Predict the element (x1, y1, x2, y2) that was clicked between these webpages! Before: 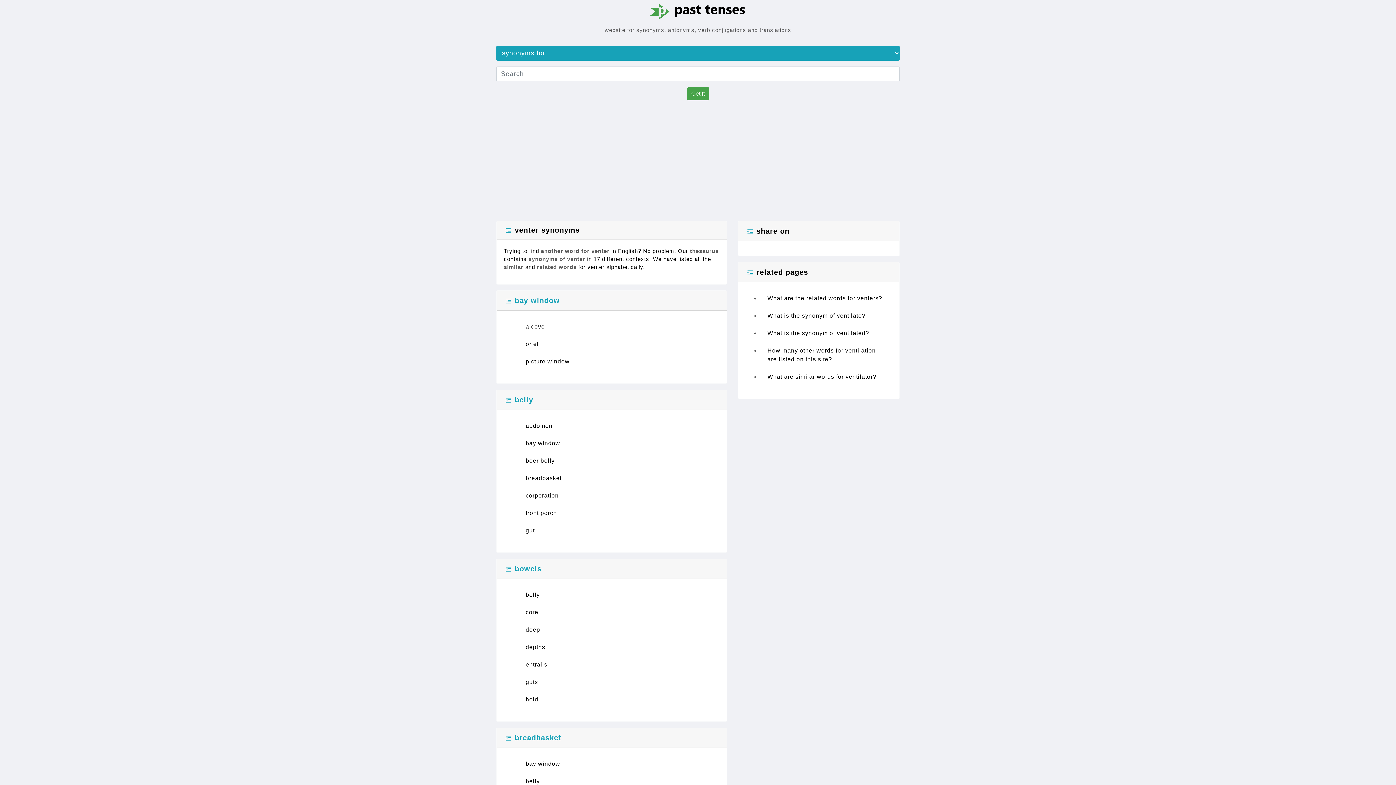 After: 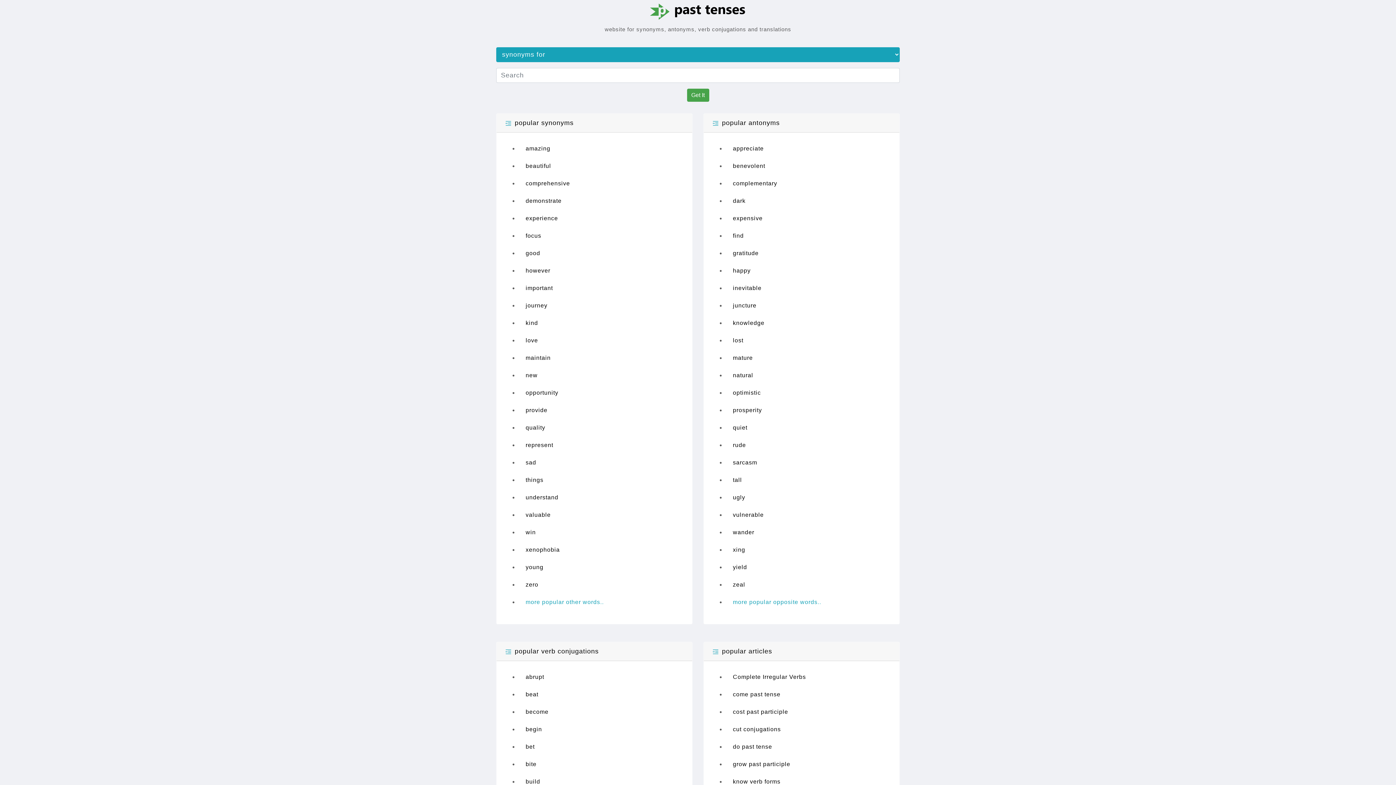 Action: bbox: (649, 8, 747, 14)